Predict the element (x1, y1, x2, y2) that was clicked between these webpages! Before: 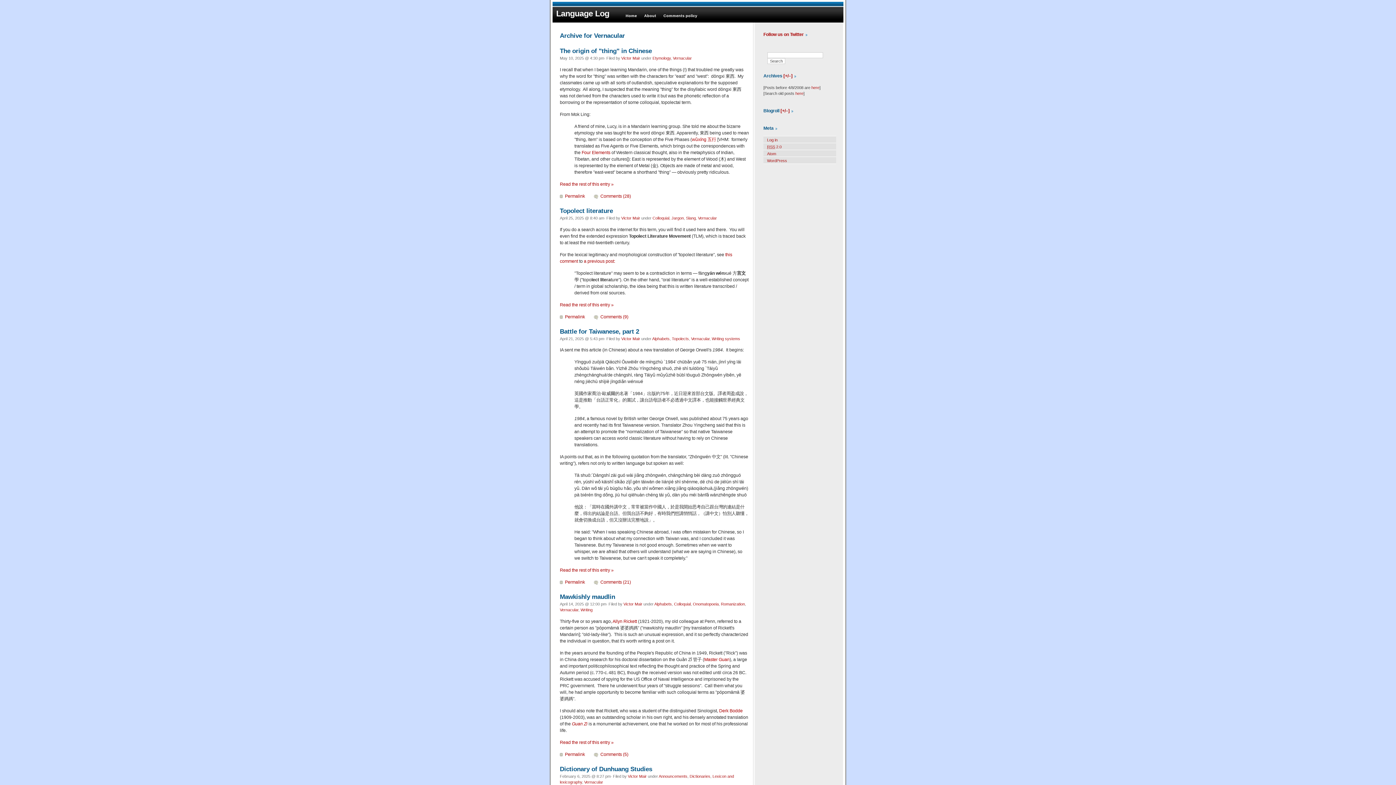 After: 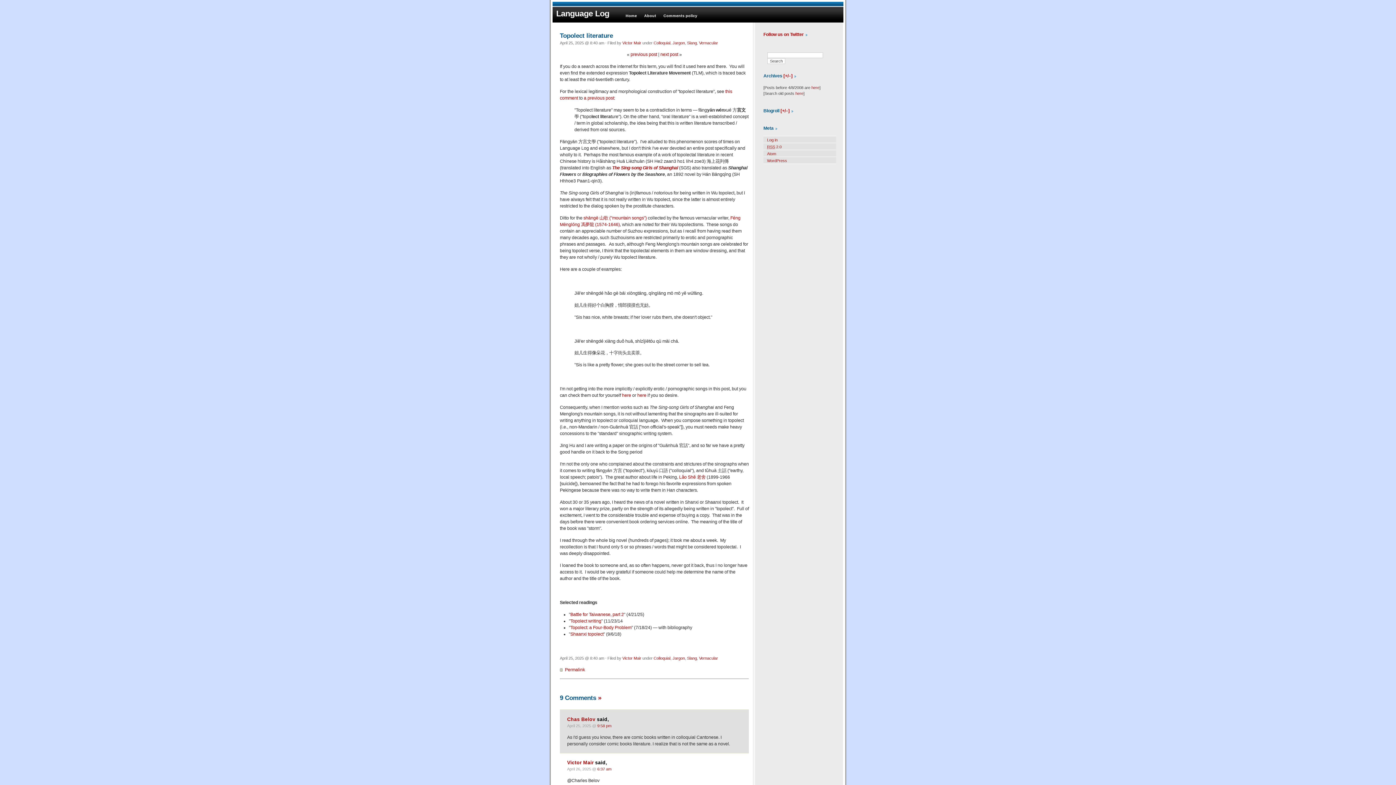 Action: label: Permalink bbox: (560, 314, 585, 319)